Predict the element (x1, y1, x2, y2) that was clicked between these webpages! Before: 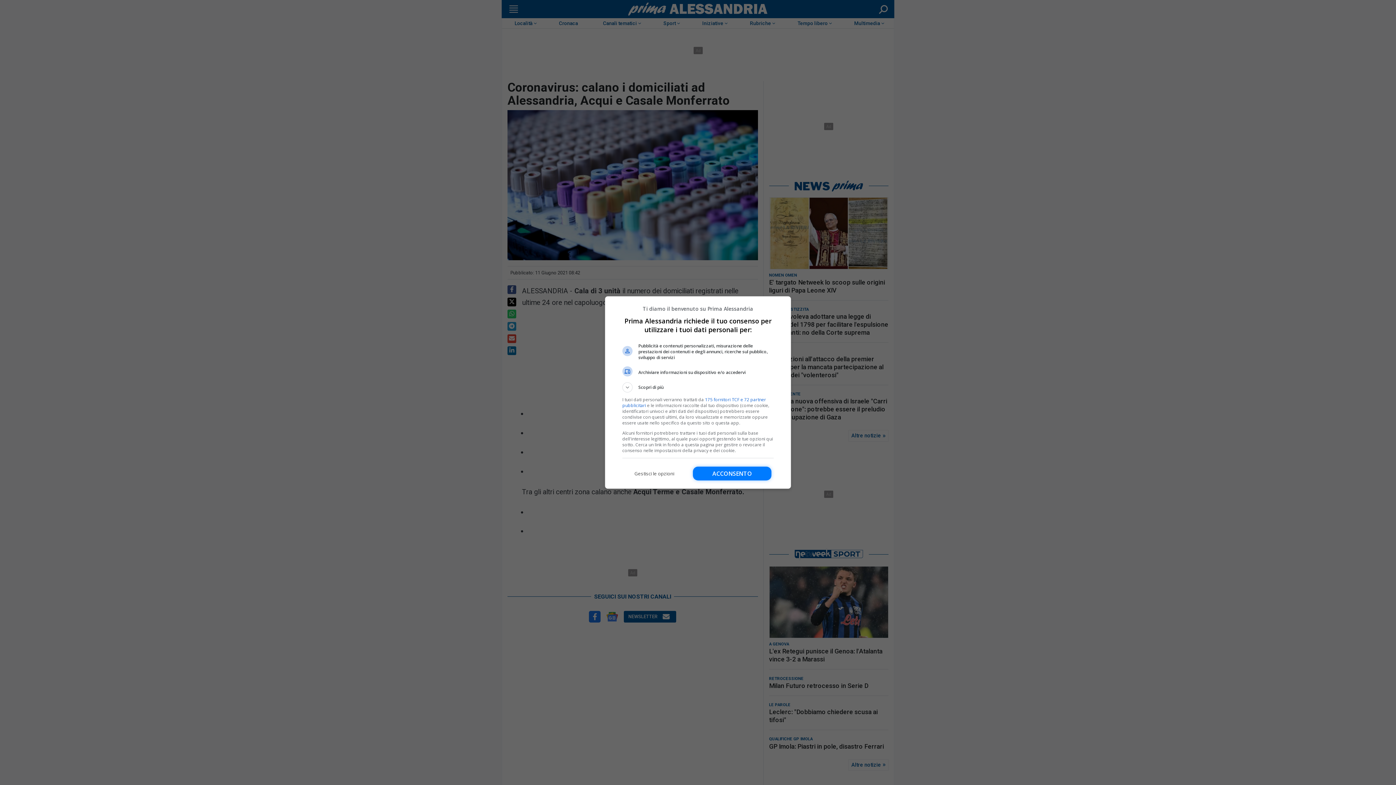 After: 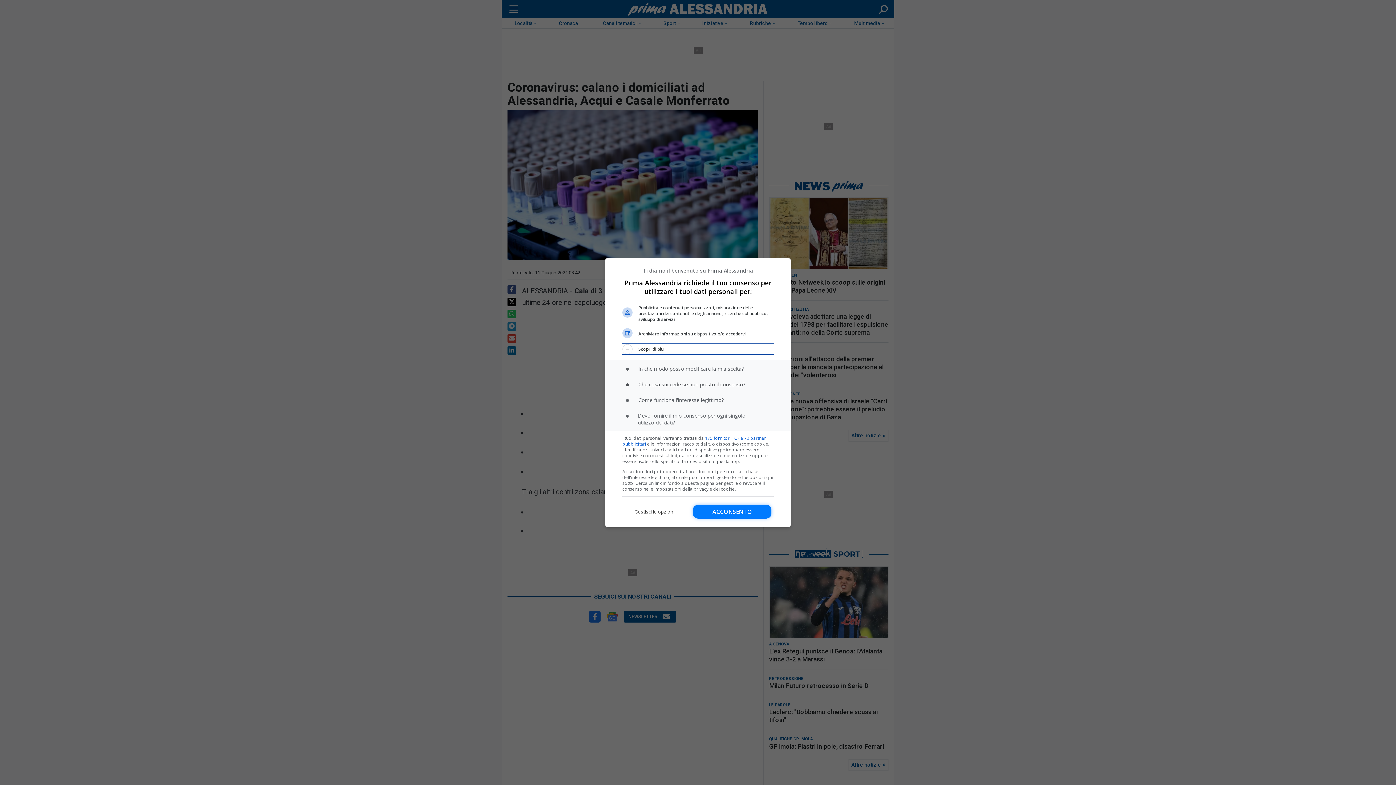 Action: bbox: (622, 382, 773, 392) label: Scopri di più